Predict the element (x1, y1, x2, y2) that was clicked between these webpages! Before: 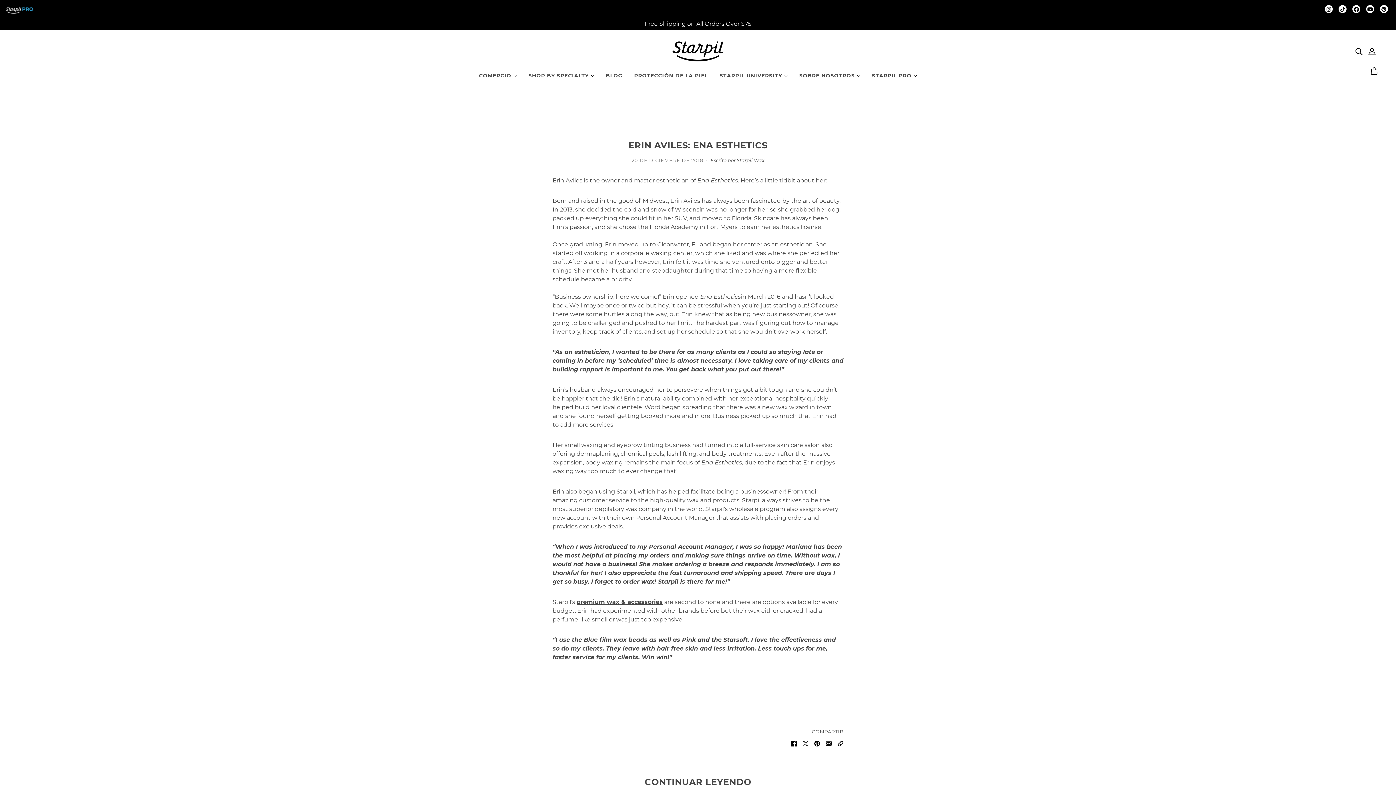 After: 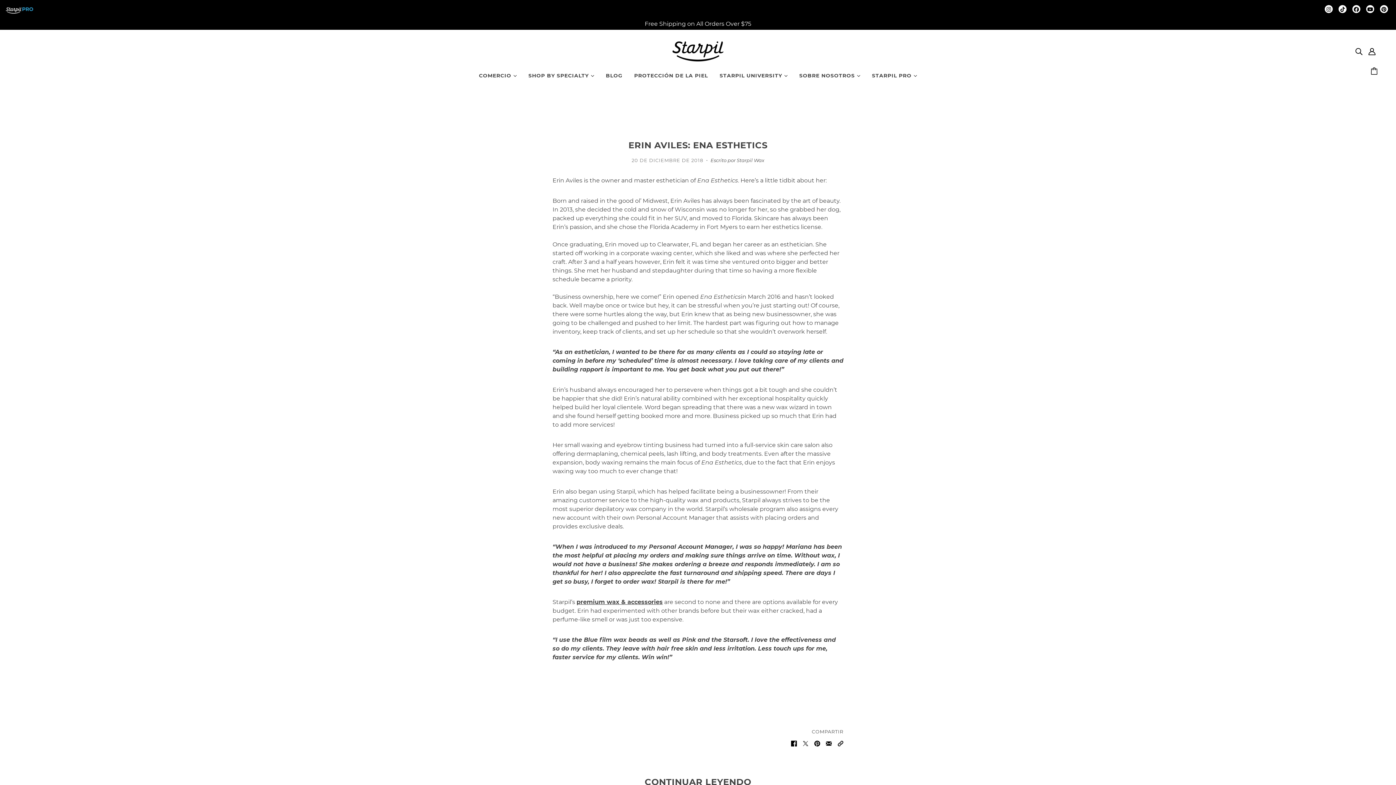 Action: bbox: (834, 736, 846, 750) label: Copiar URL